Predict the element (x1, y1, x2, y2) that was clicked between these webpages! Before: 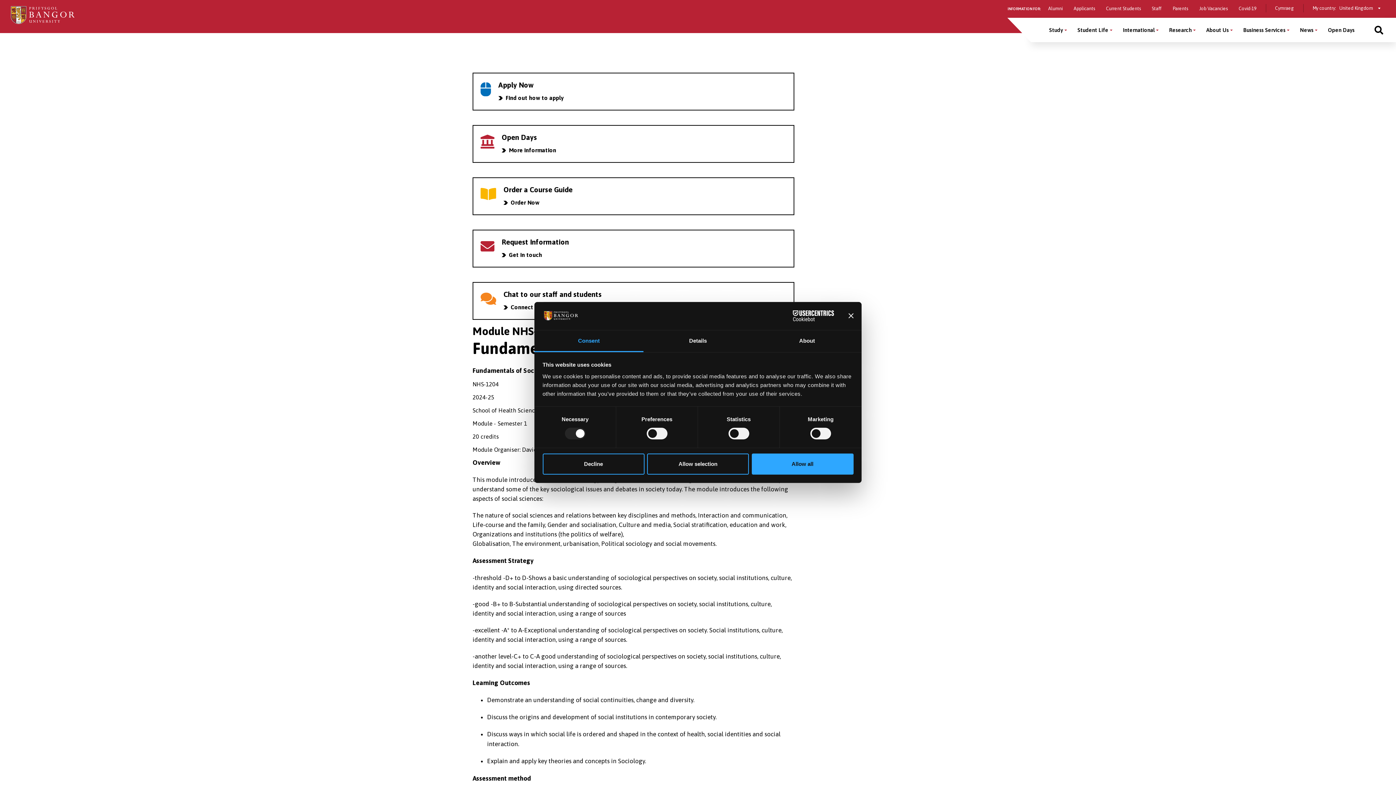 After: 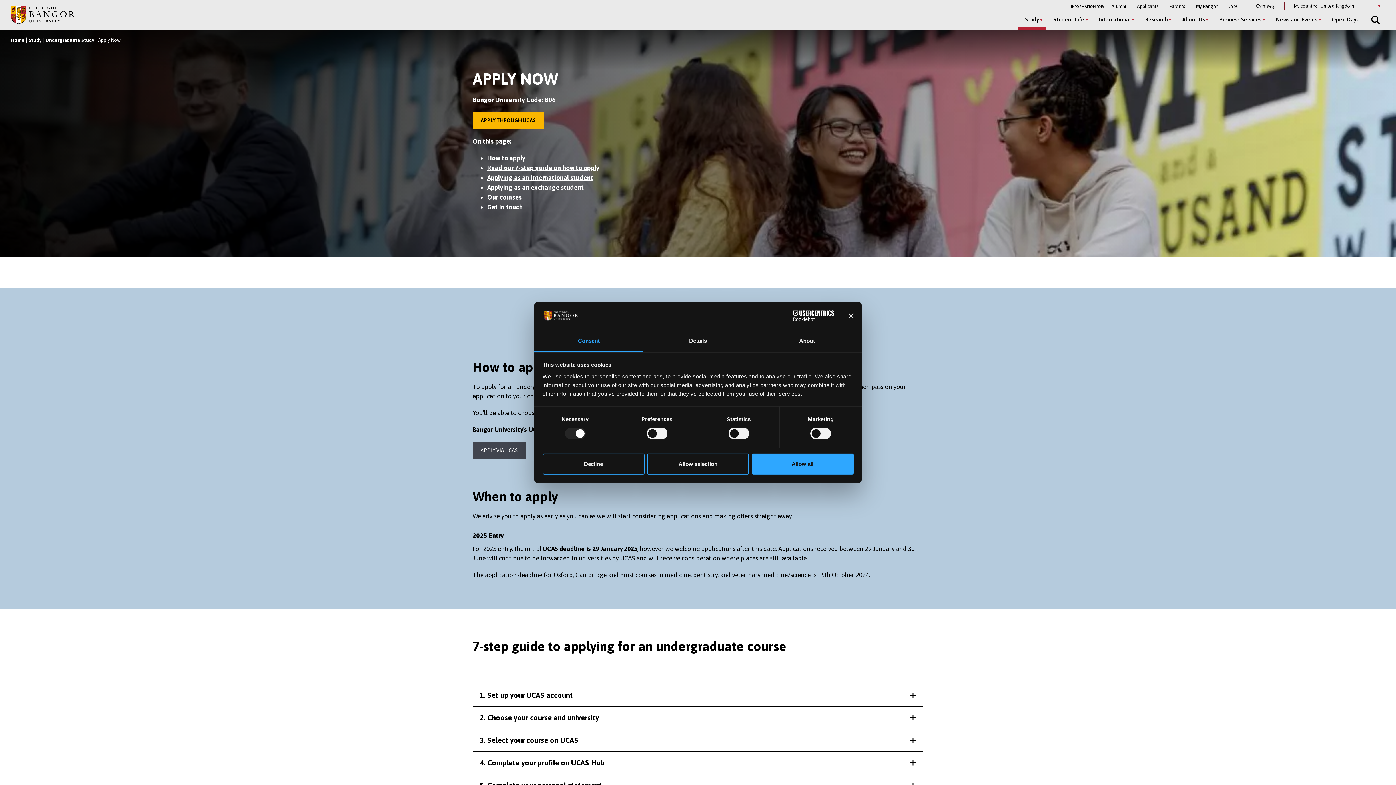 Action: bbox: (473, 73, 793, 109) label: Apply Now
Find out how to apply